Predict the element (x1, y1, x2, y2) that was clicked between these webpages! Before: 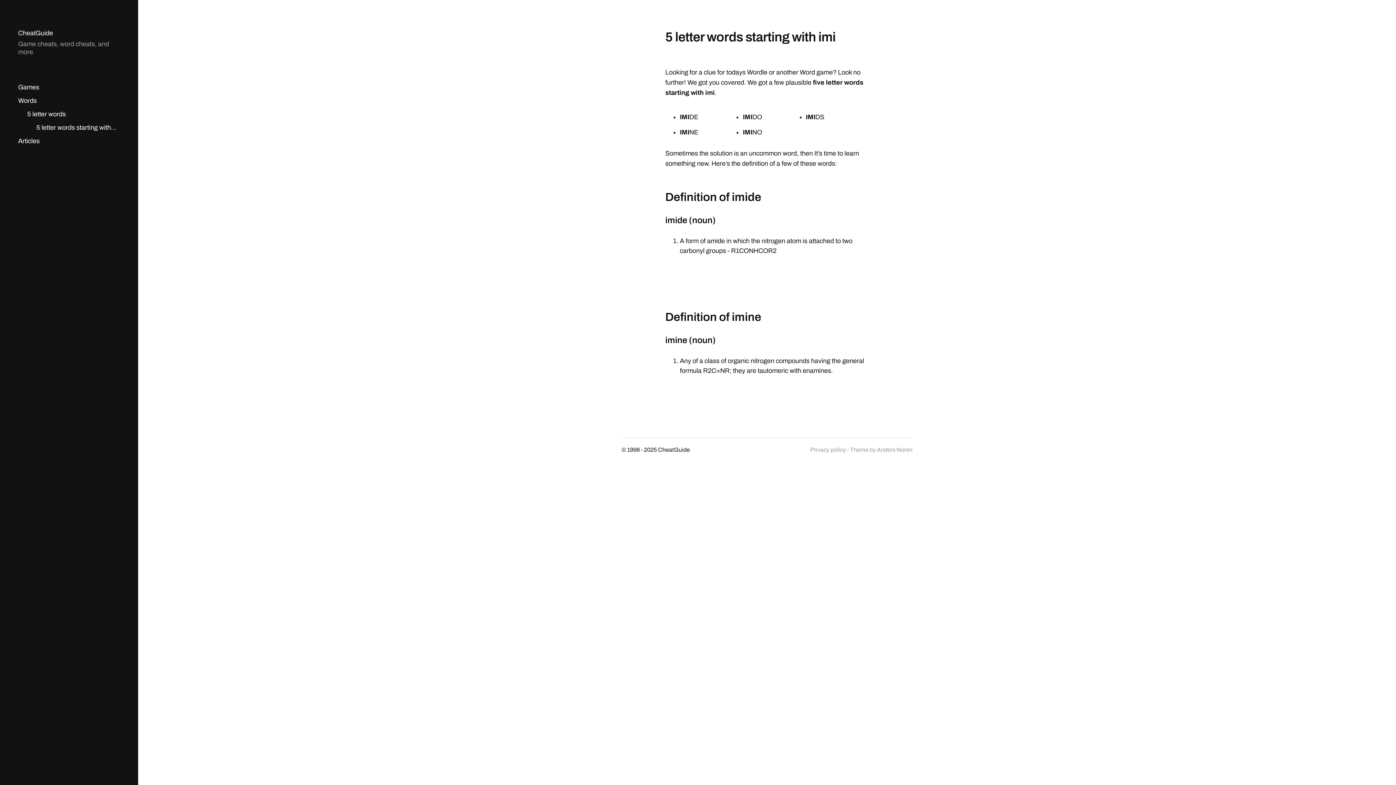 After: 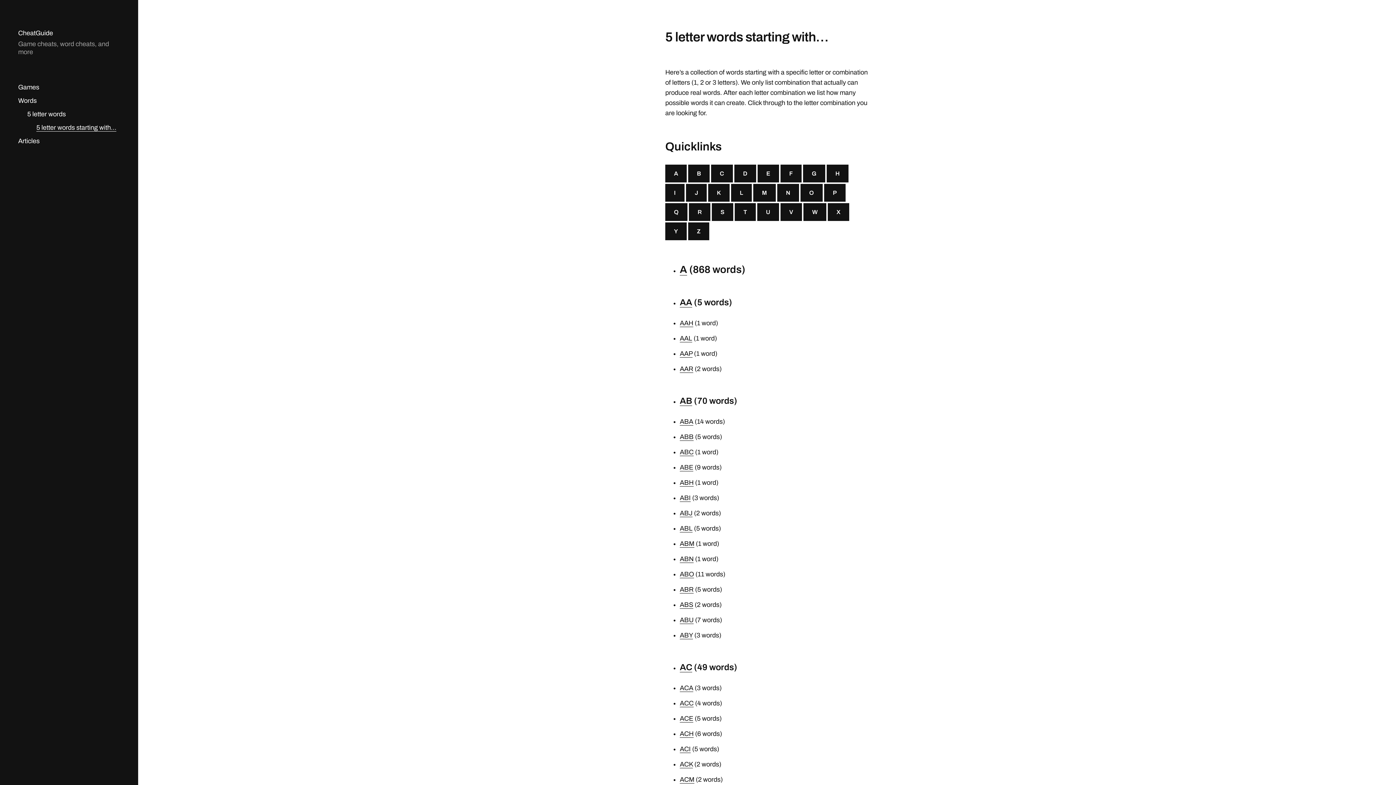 Action: label: 5 letter words starting with… bbox: (36, 124, 116, 131)